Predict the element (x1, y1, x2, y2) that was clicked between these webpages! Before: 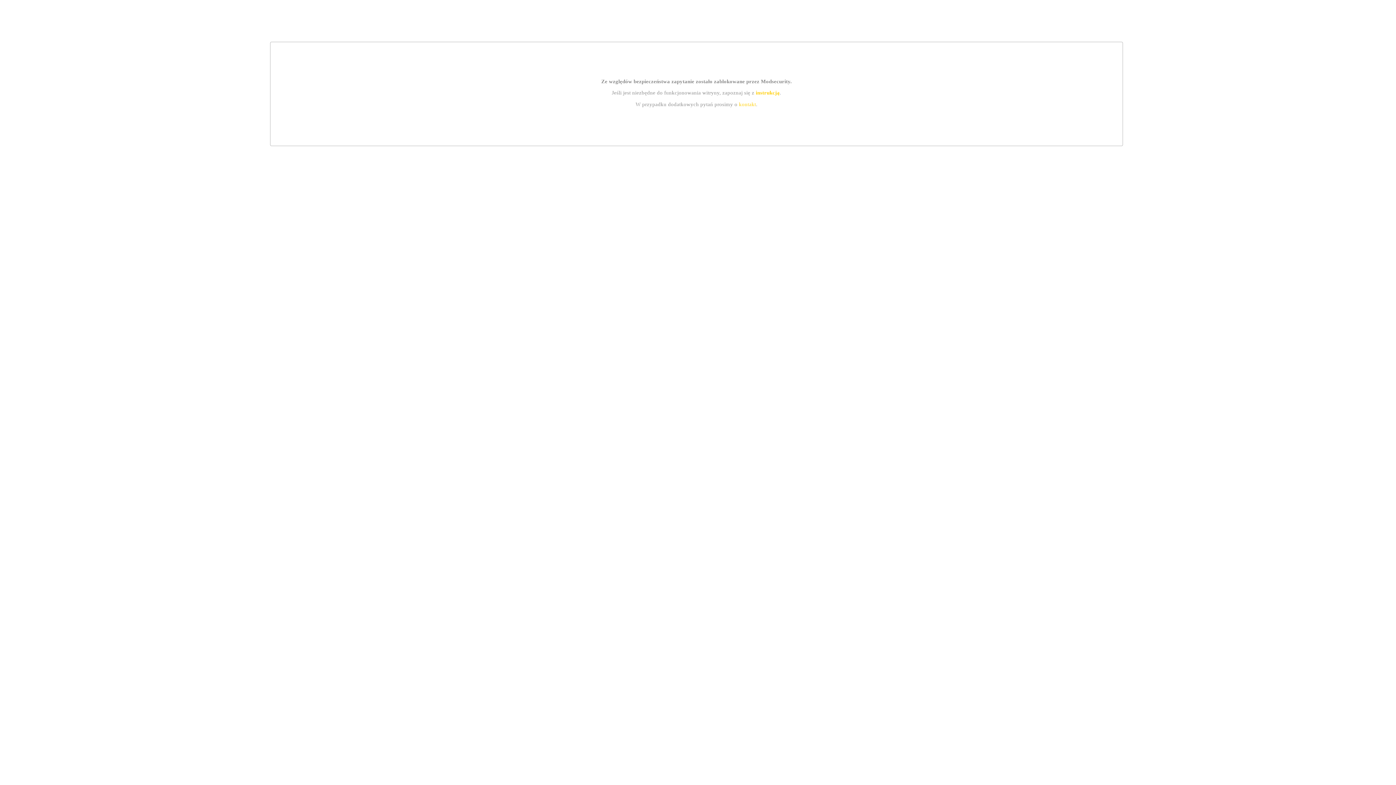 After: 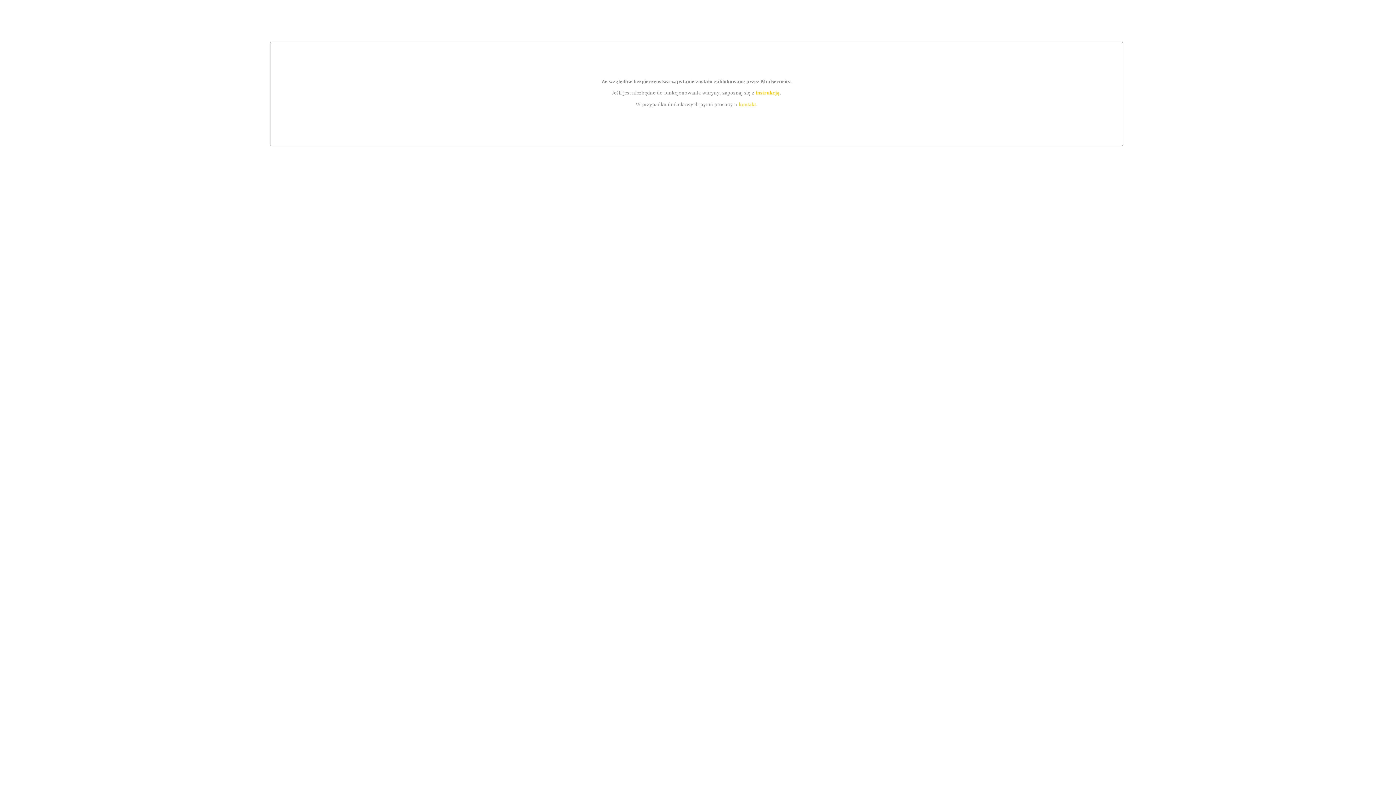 Action: label: kontakt bbox: (739, 101, 756, 107)